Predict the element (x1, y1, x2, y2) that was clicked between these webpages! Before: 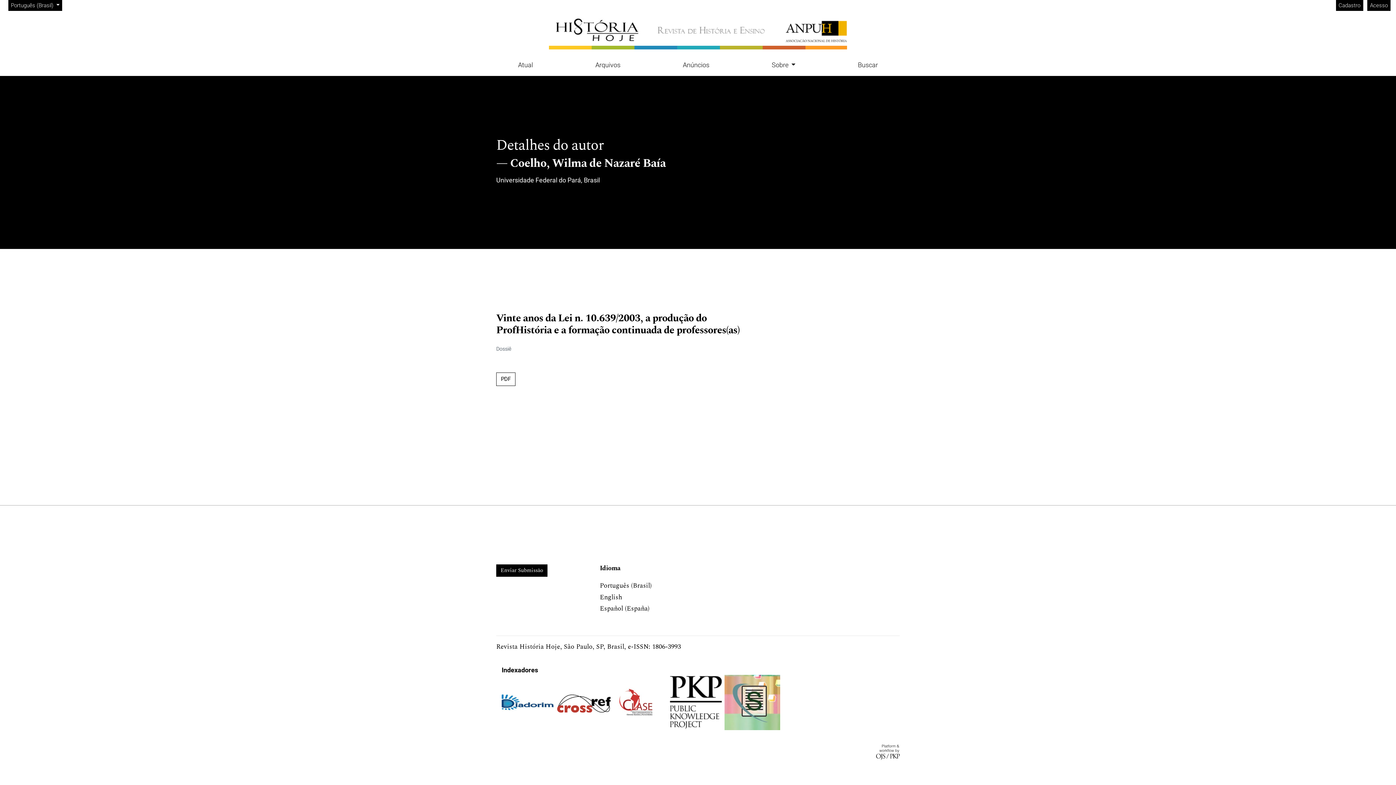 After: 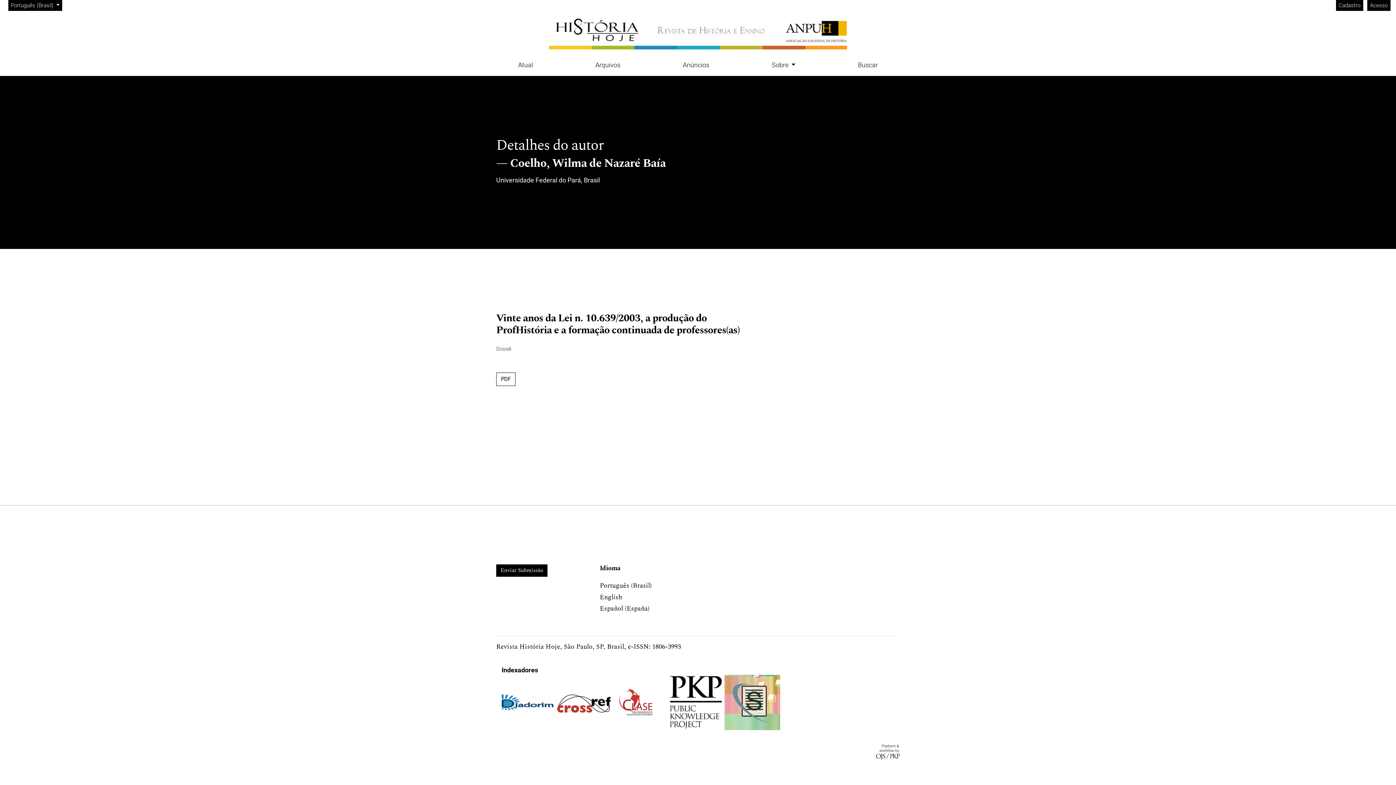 Action: label: Português (Brasil) bbox: (600, 581, 652, 591)